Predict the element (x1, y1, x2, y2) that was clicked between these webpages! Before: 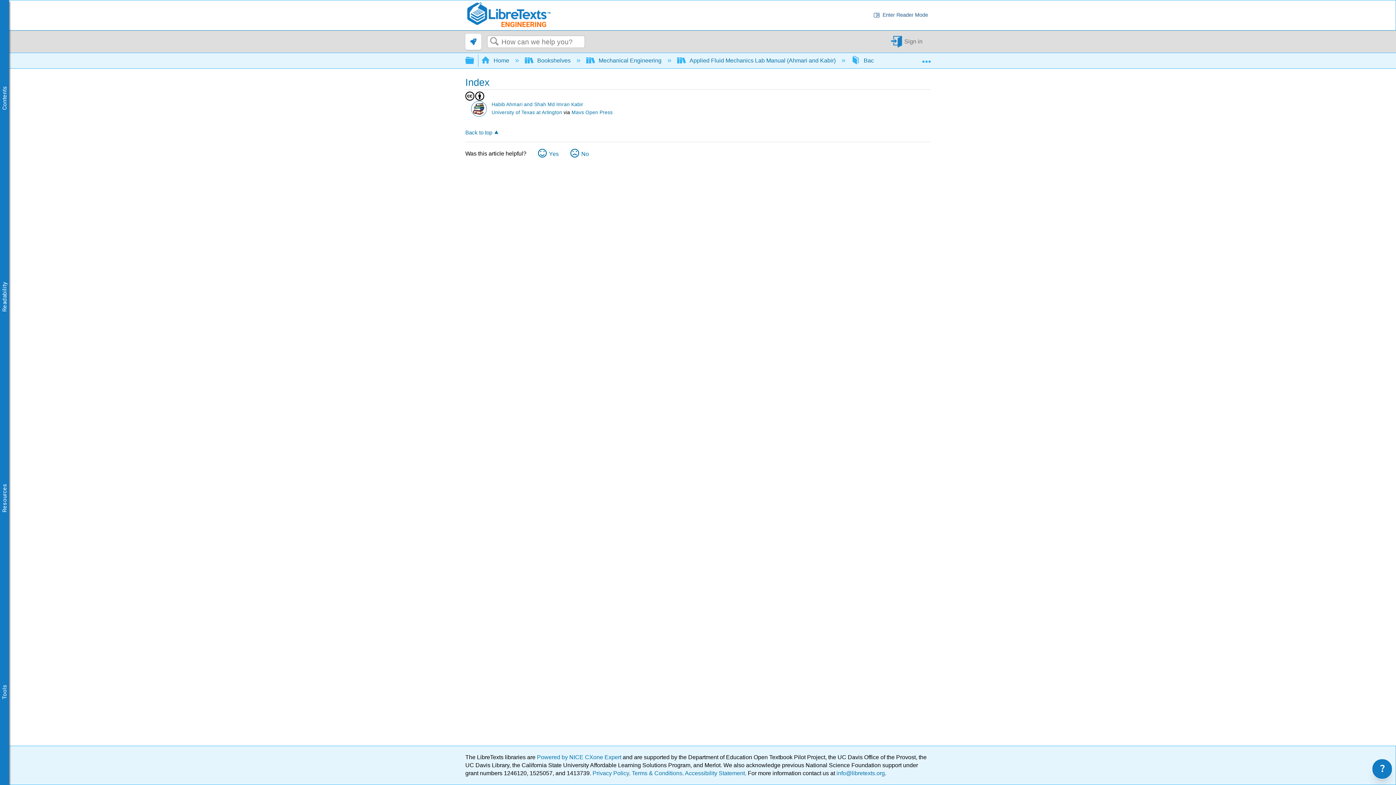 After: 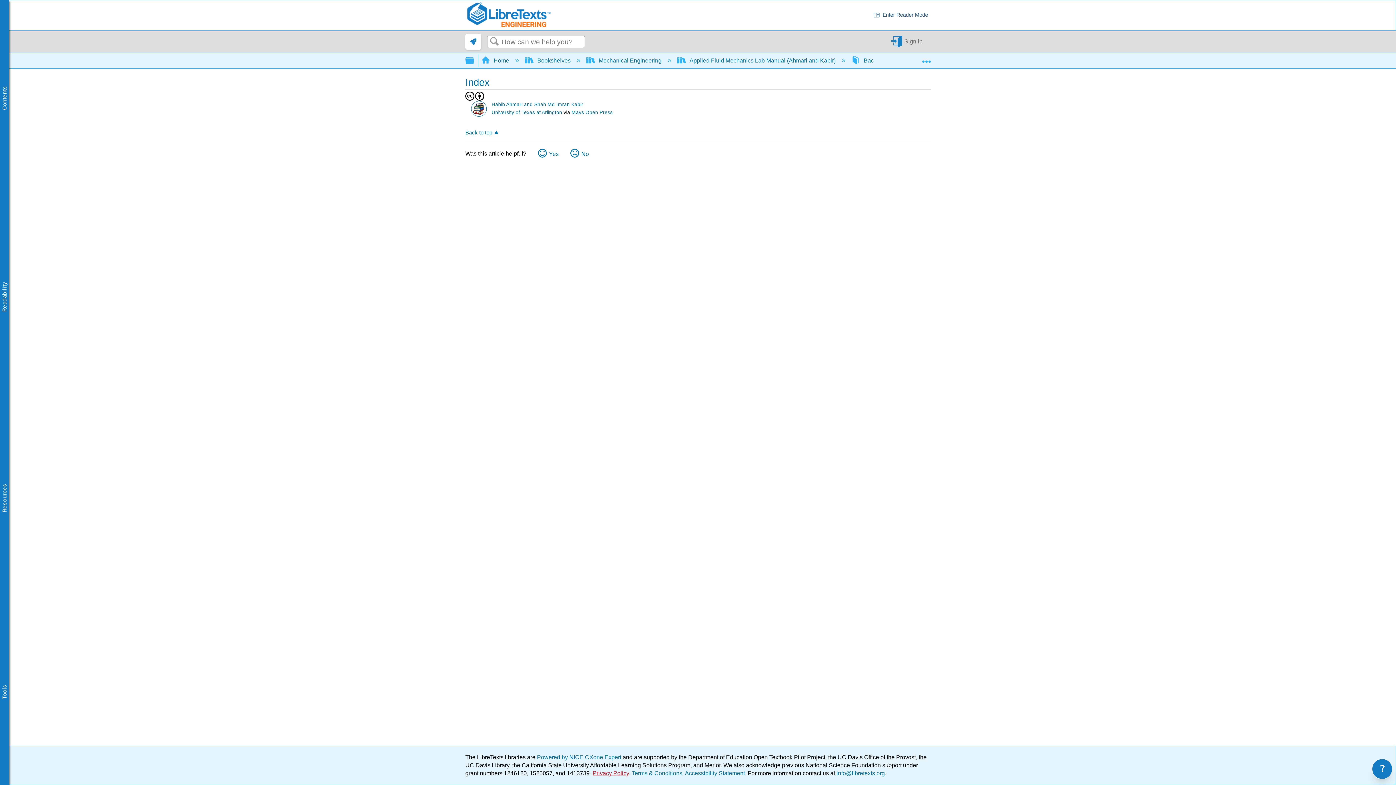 Action: bbox: (592, 770, 629, 776) label: Privacy Policy